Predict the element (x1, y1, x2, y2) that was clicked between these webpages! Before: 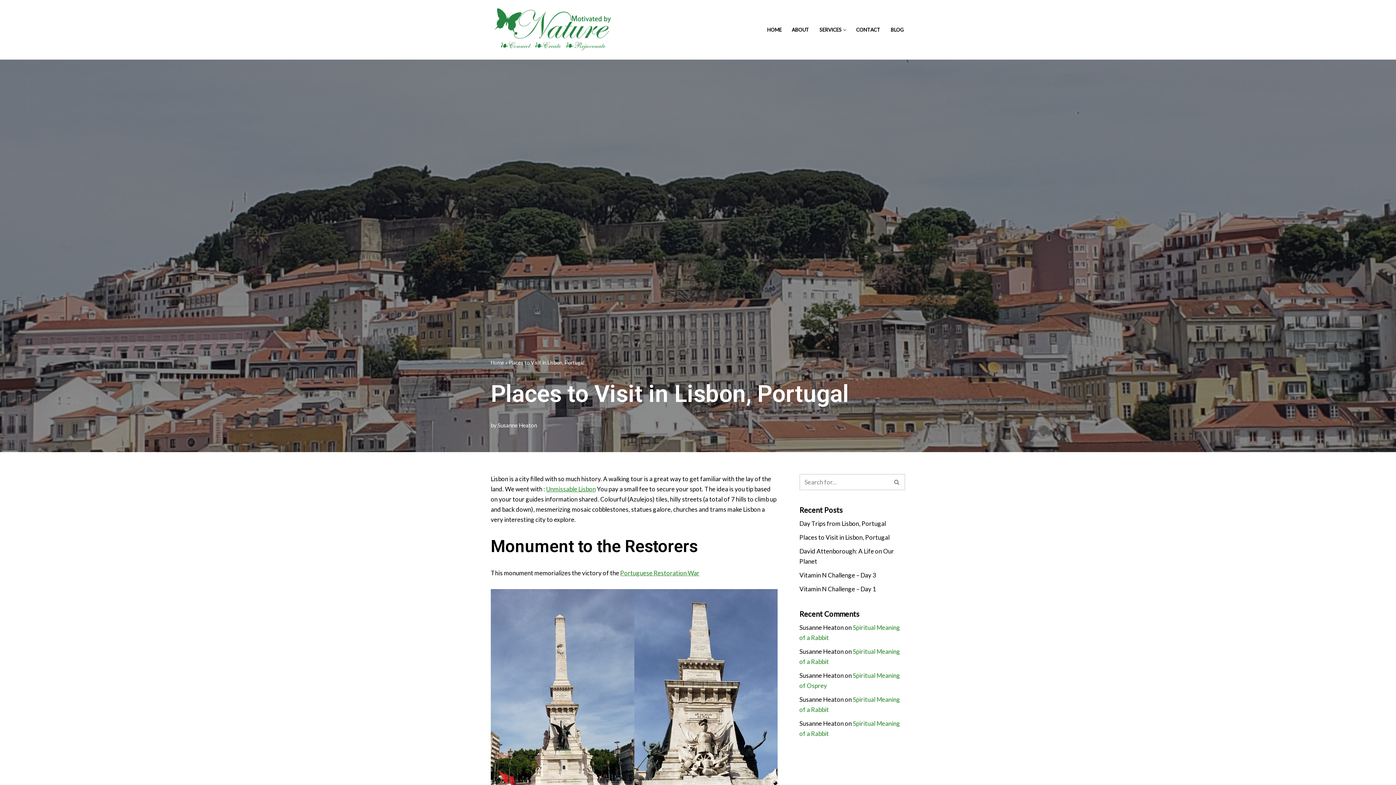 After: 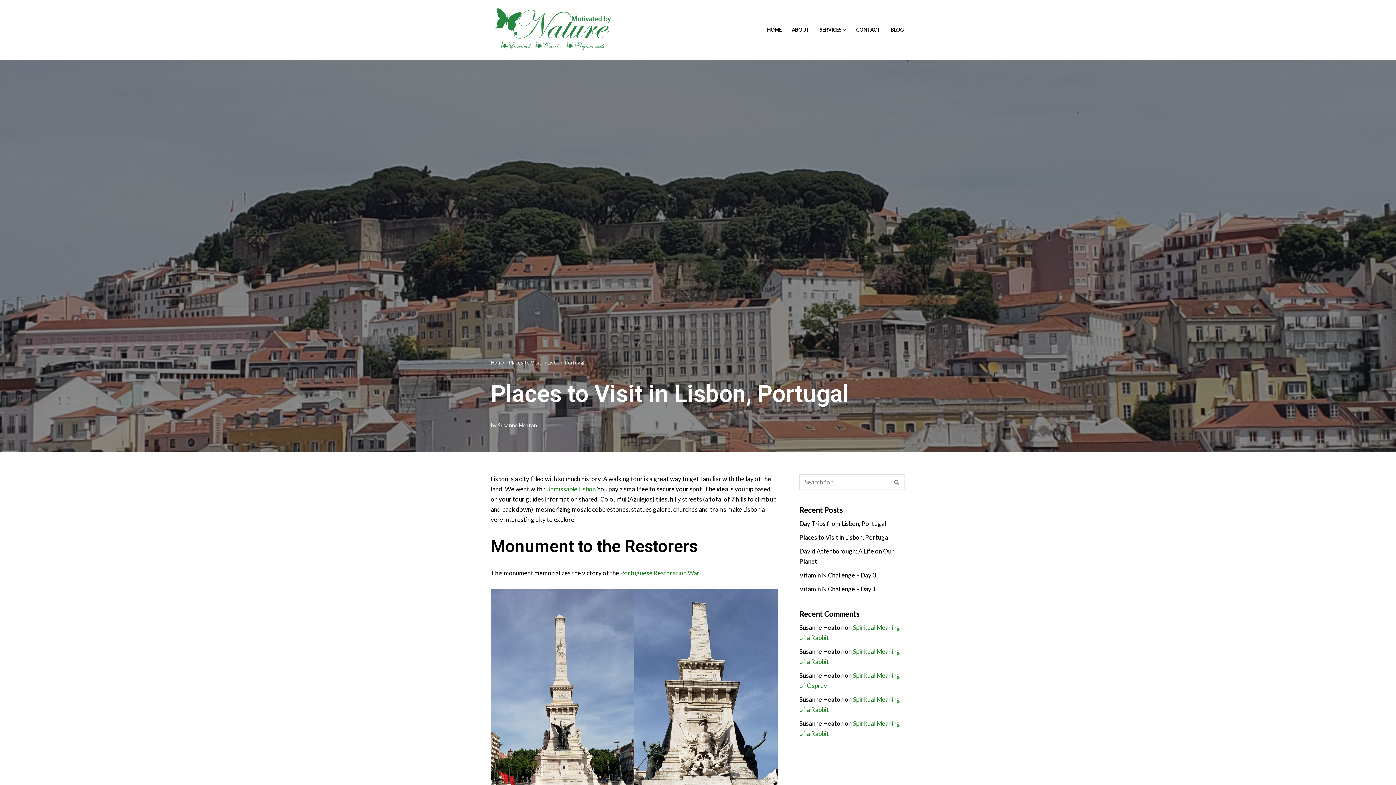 Action: label: Places to Visit in Lisbon, Portugal bbox: (799, 533, 889, 541)